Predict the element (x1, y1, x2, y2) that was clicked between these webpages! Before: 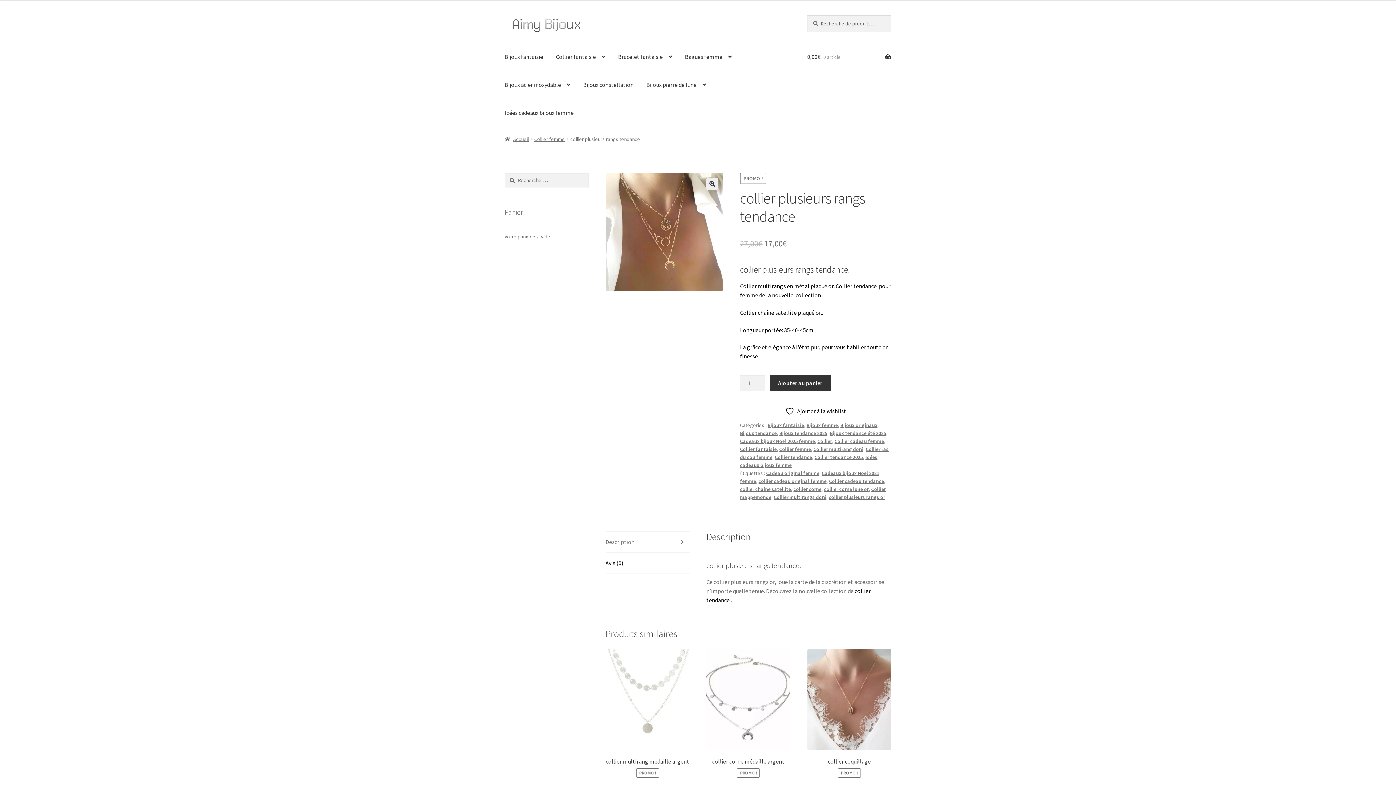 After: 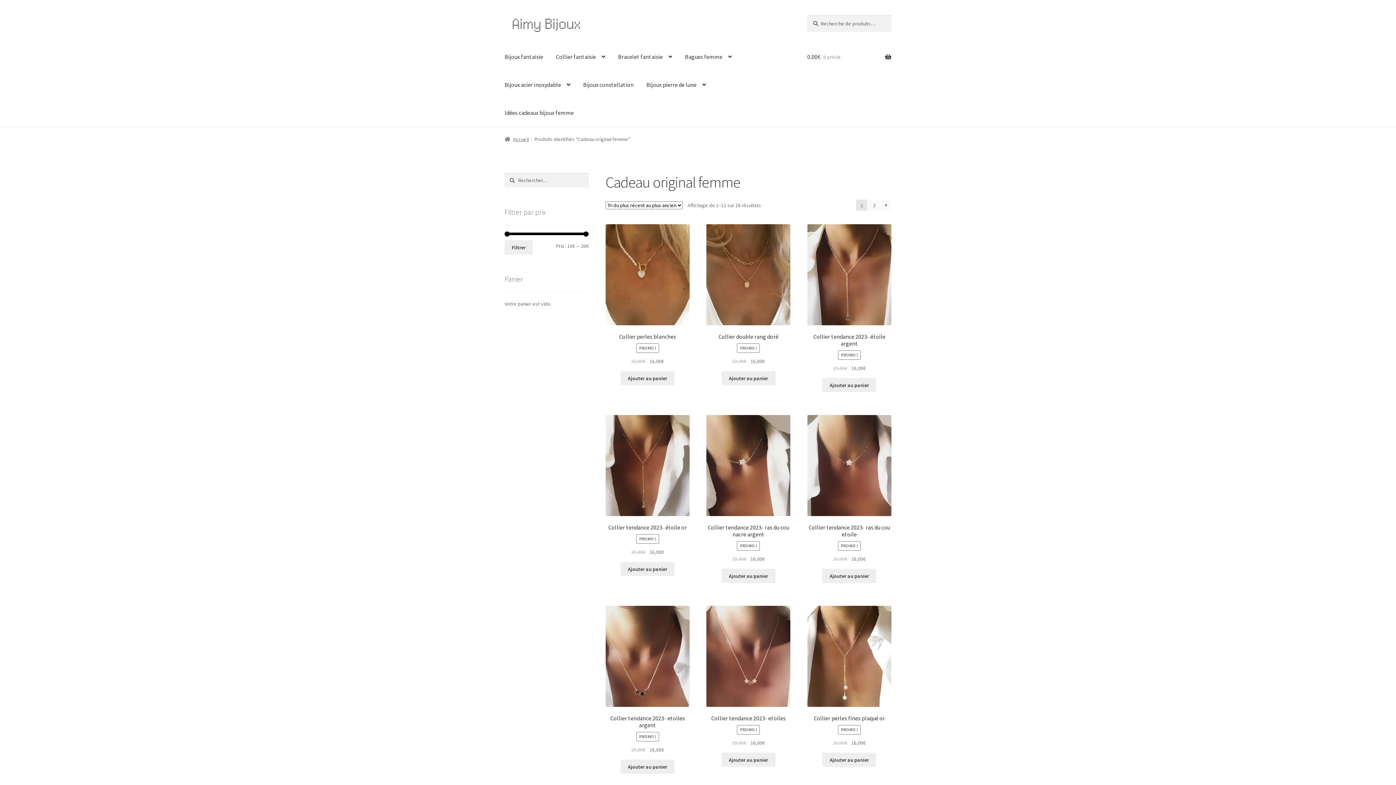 Action: label: Cadeau original femme bbox: (766, 470, 819, 476)